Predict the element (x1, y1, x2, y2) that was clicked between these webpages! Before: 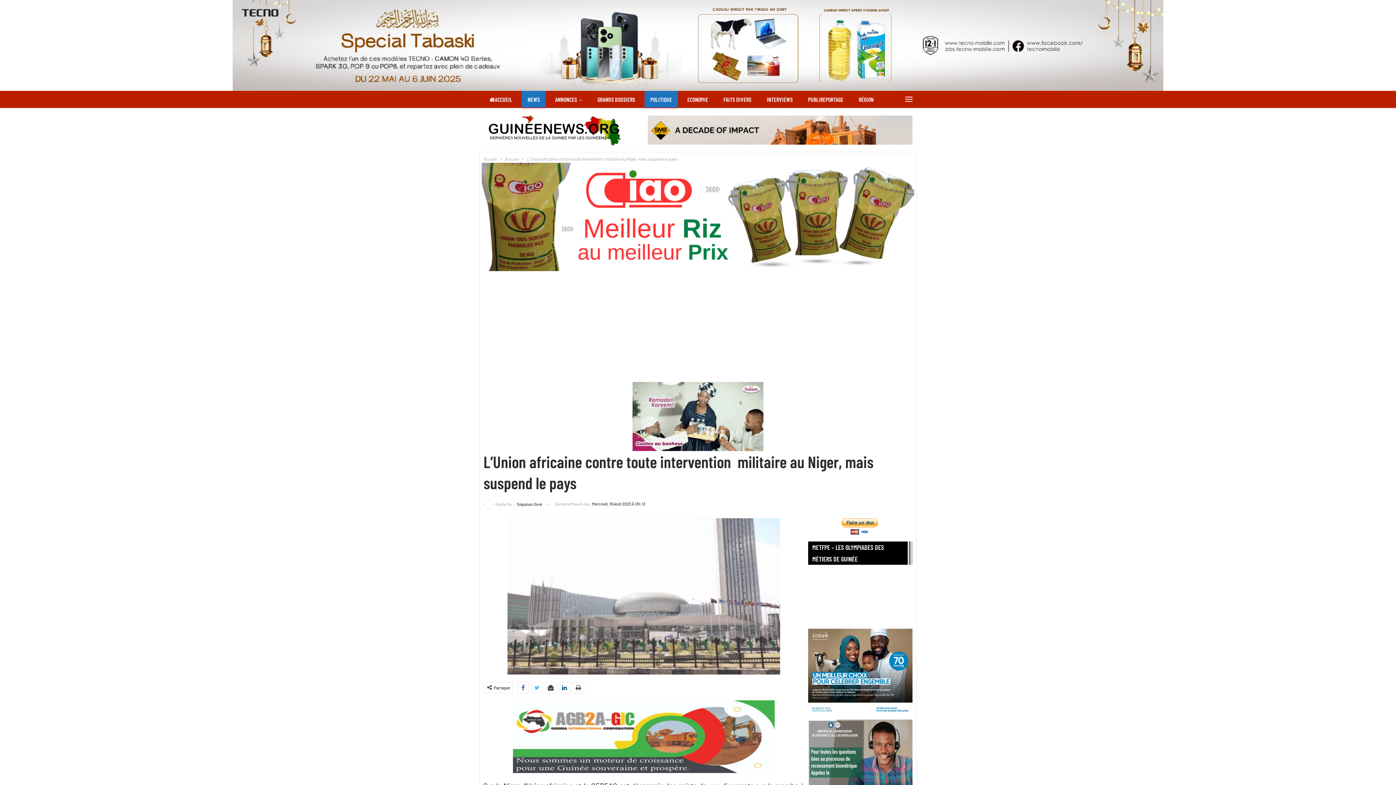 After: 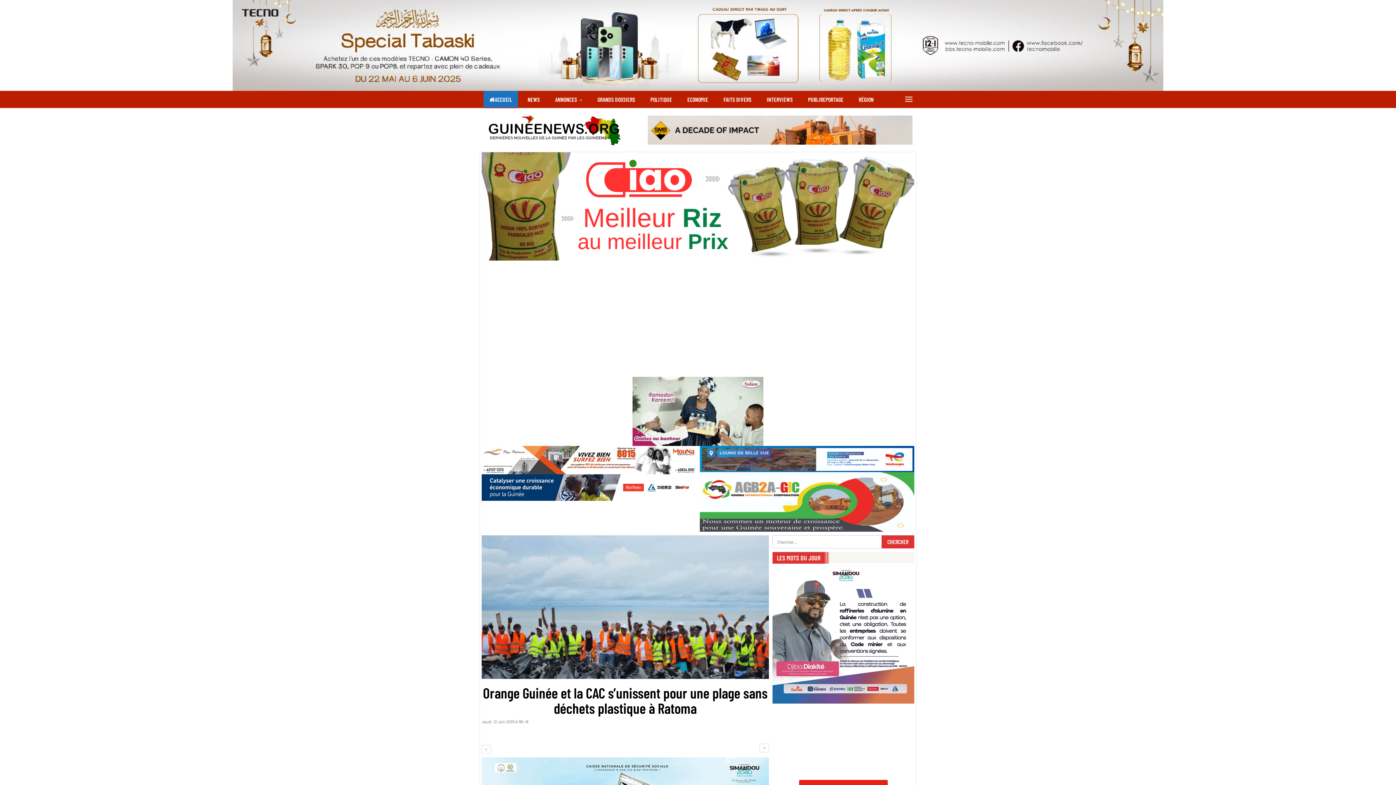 Action: label: ACCUEIL bbox: (483, 90, 518, 108)